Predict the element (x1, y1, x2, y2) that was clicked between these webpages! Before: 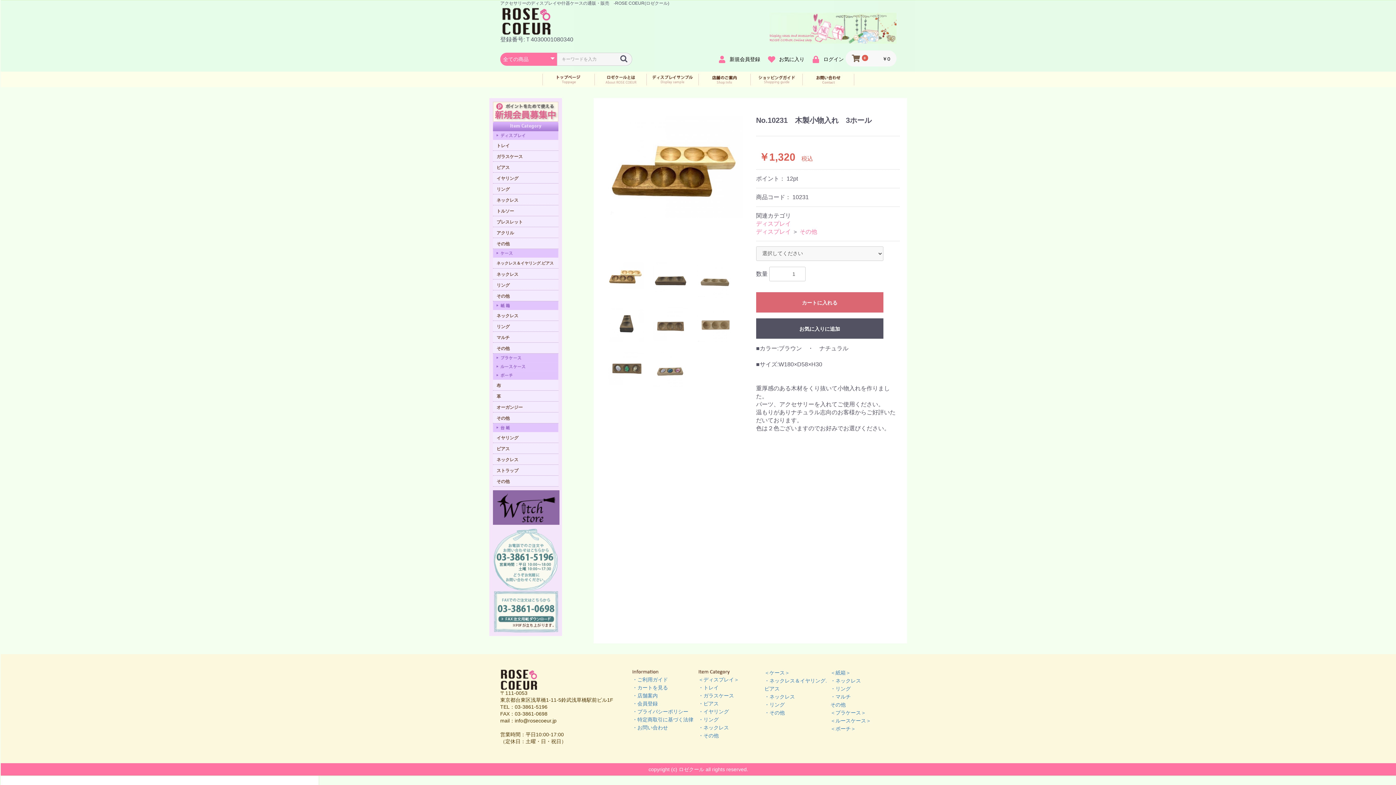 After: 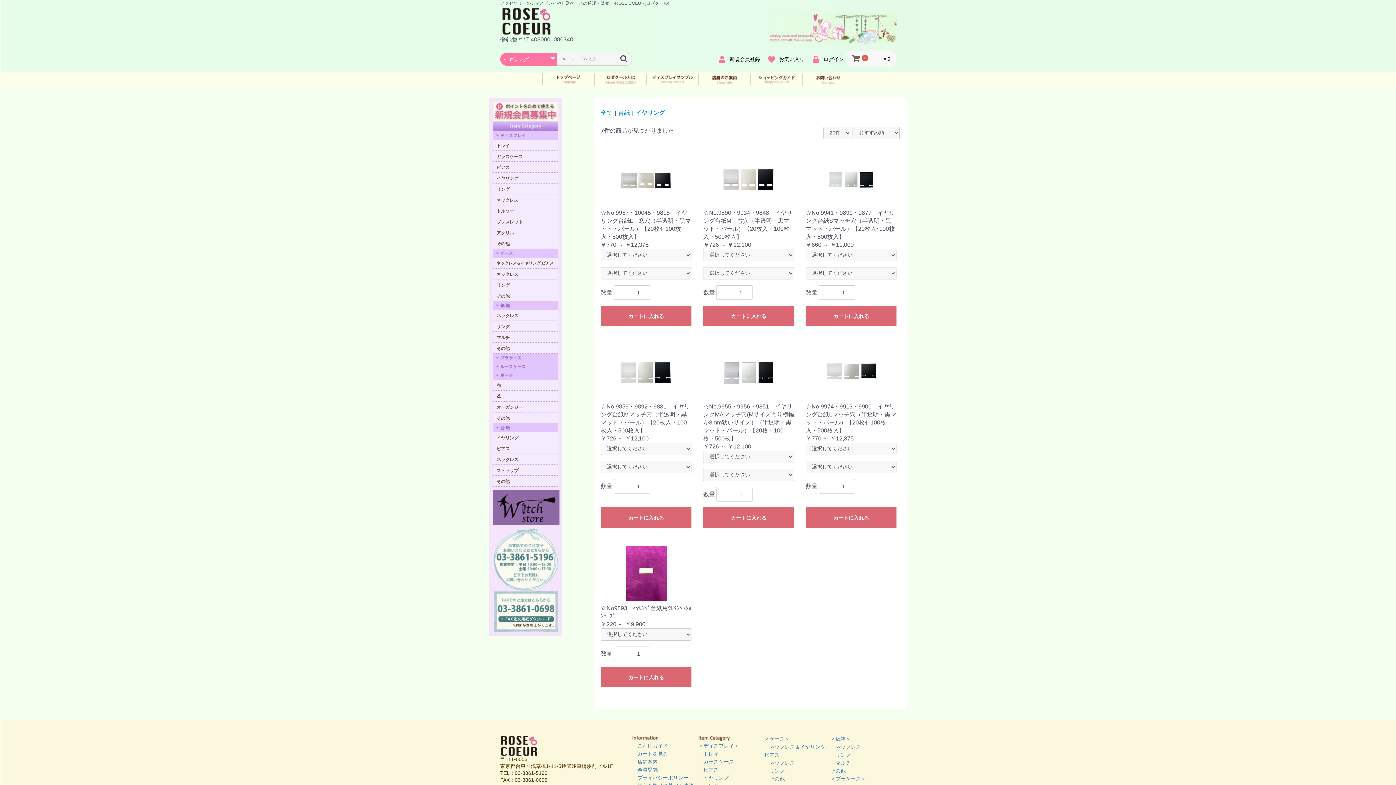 Action: bbox: (493, 432, 558, 443) label: イヤリング